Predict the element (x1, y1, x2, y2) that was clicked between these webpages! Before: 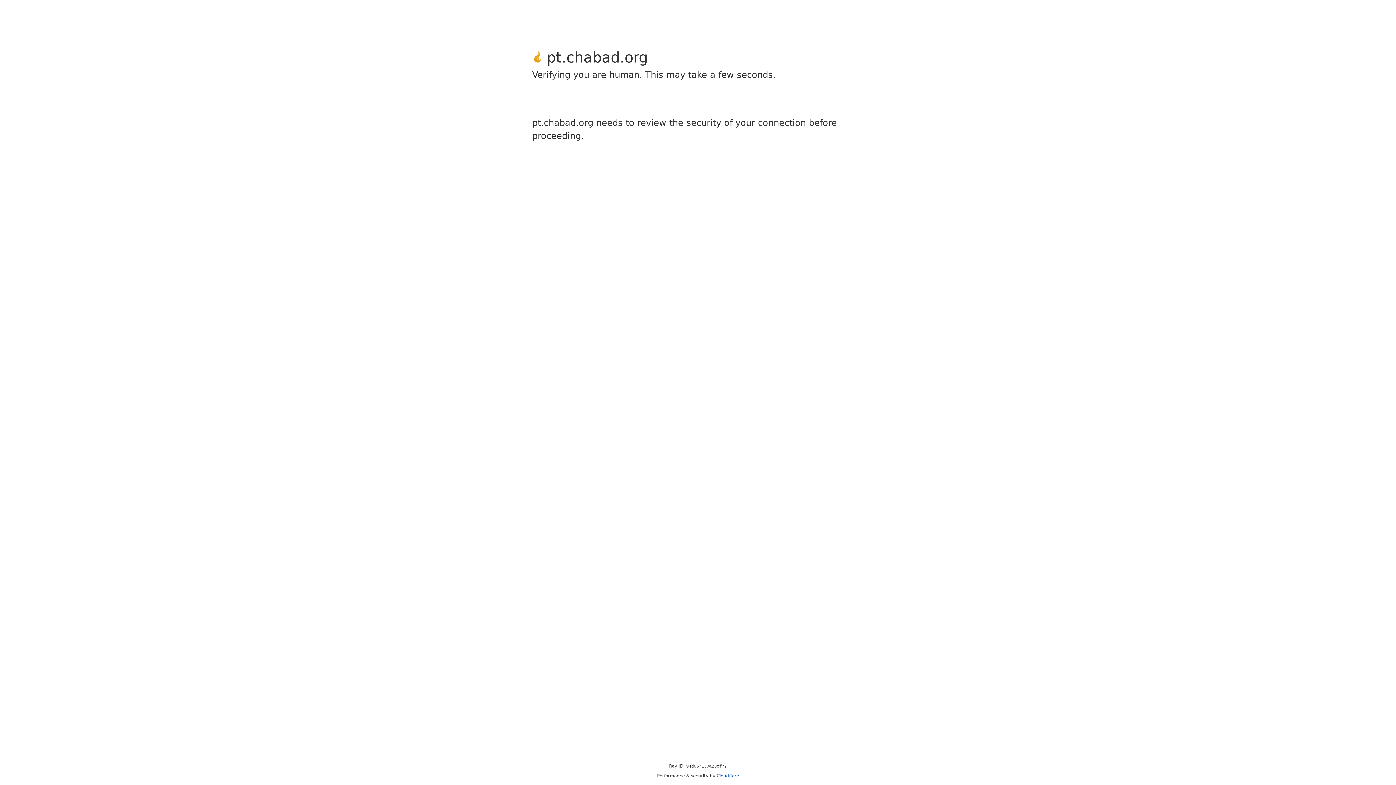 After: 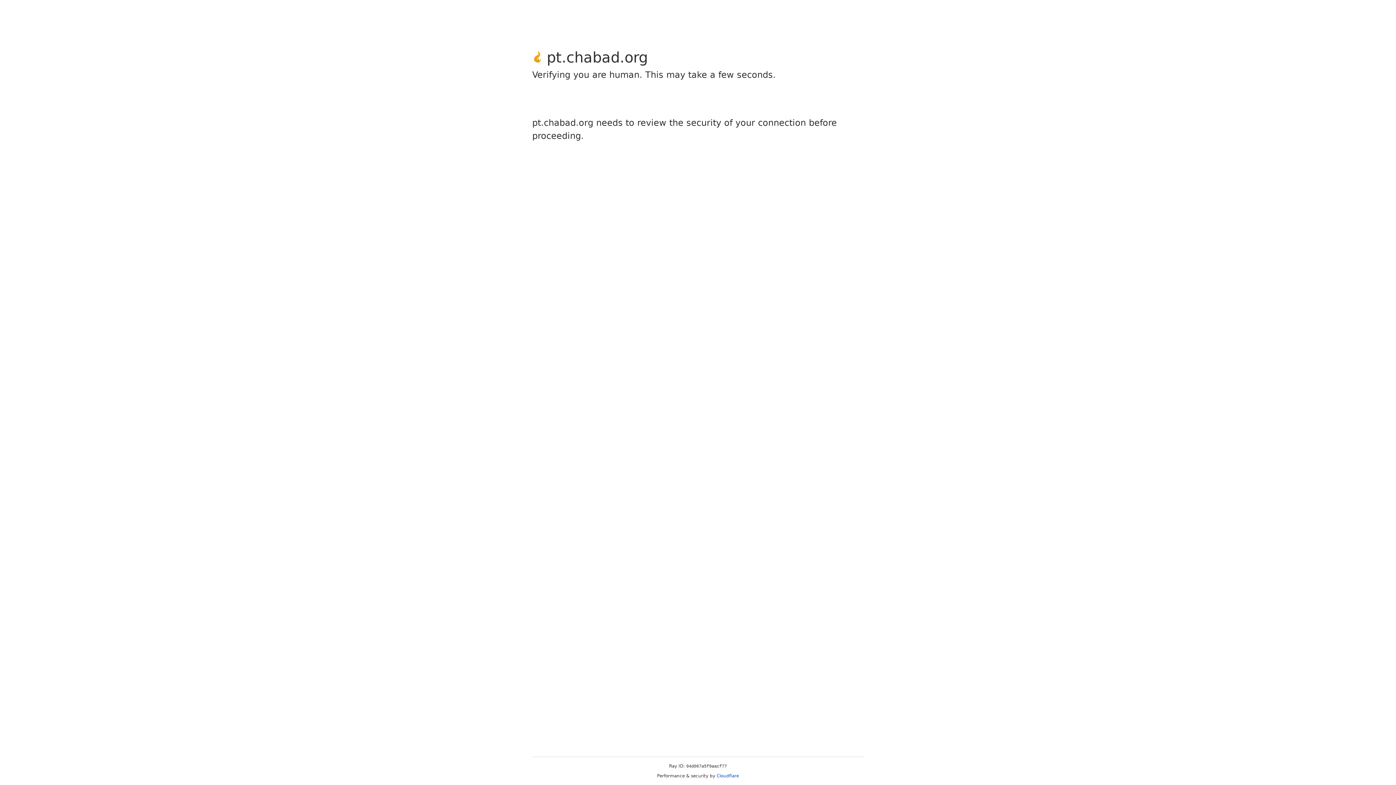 Action: bbox: (716, 773, 739, 778) label: Cloudflare